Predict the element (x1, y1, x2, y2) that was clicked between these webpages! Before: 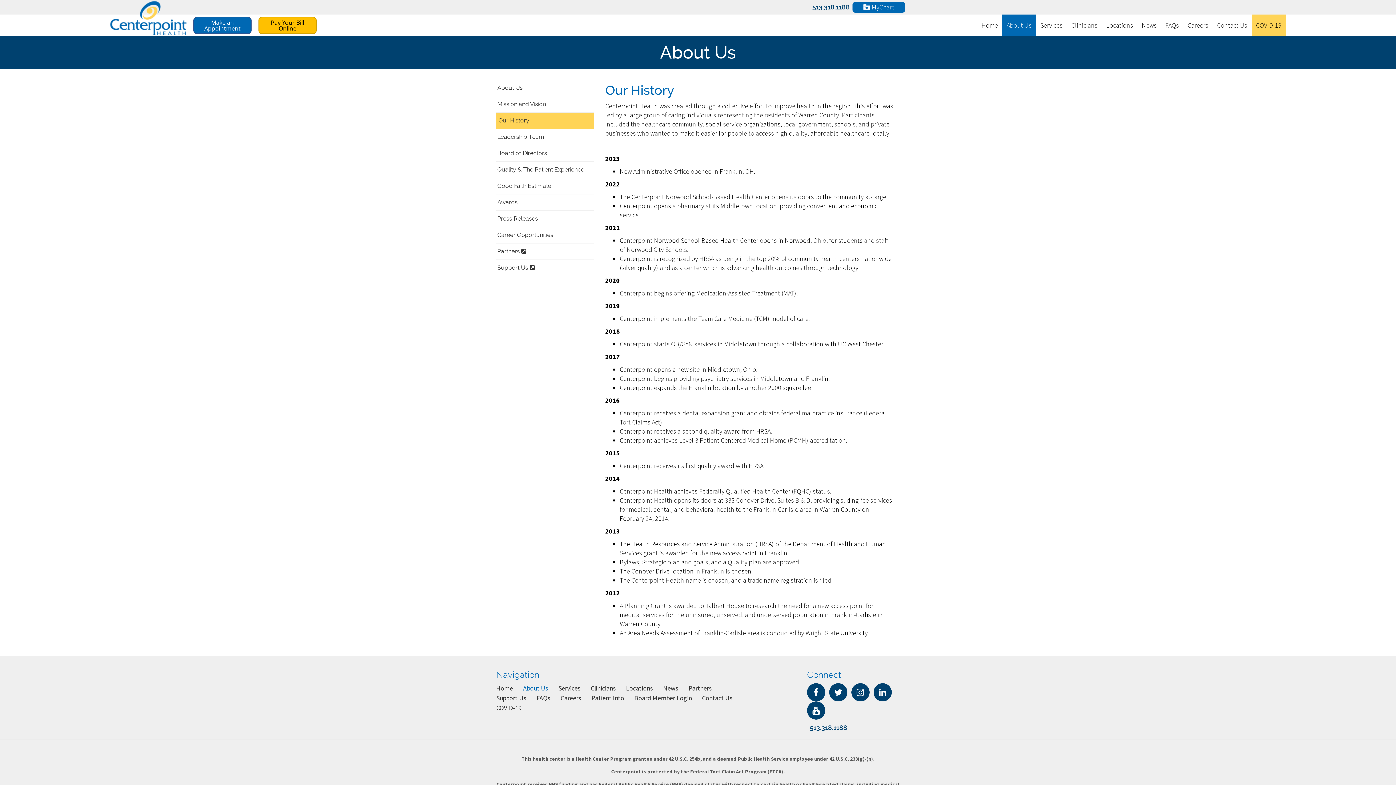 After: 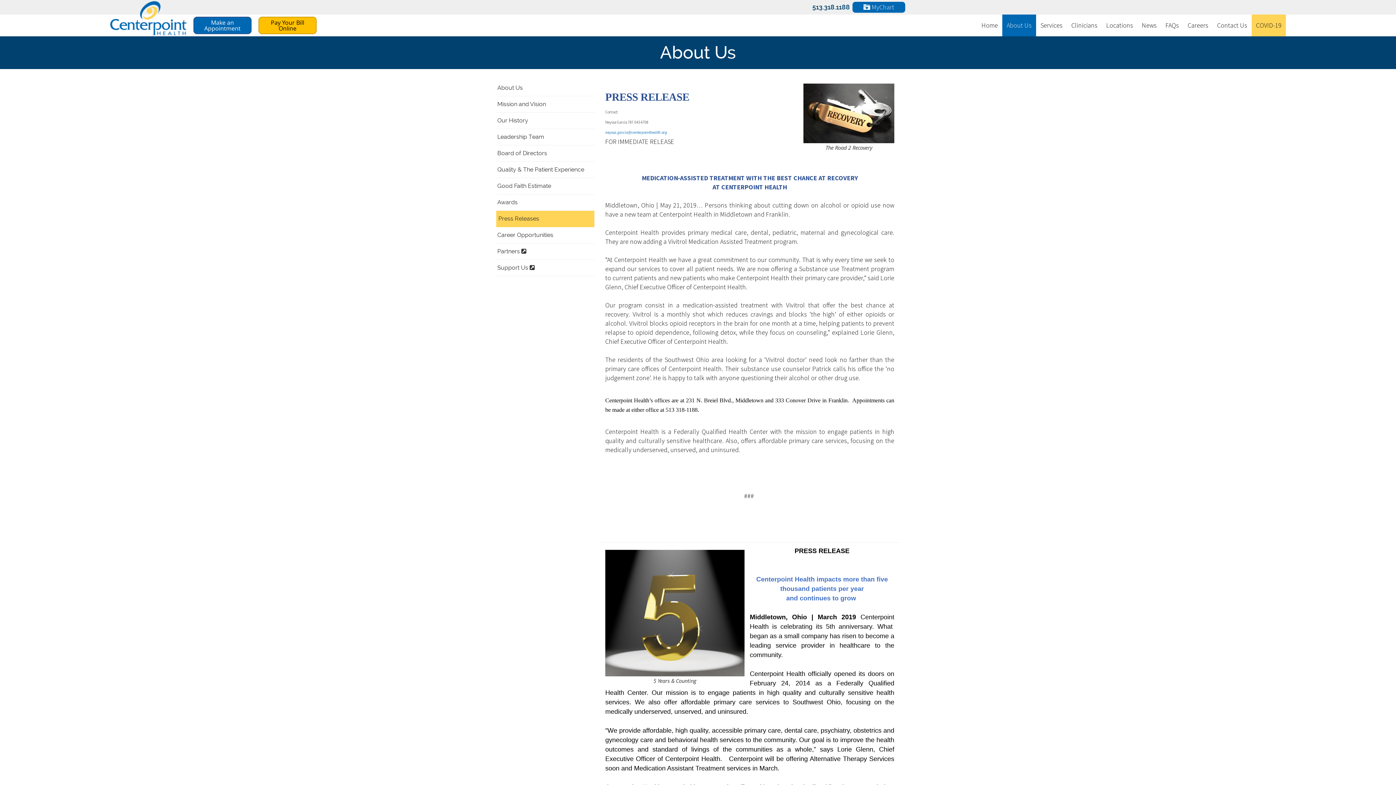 Action: bbox: (496, 210, 594, 227) label: Press Releases